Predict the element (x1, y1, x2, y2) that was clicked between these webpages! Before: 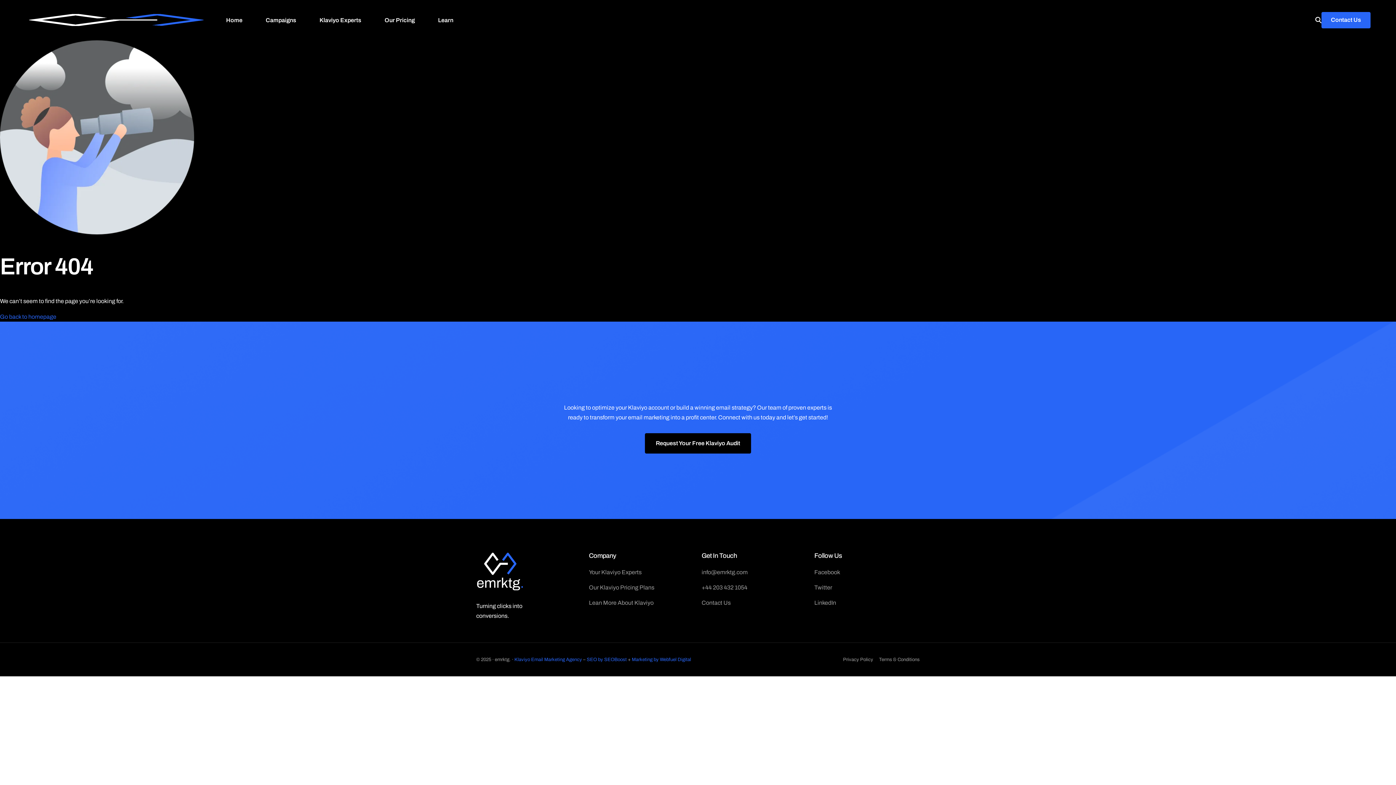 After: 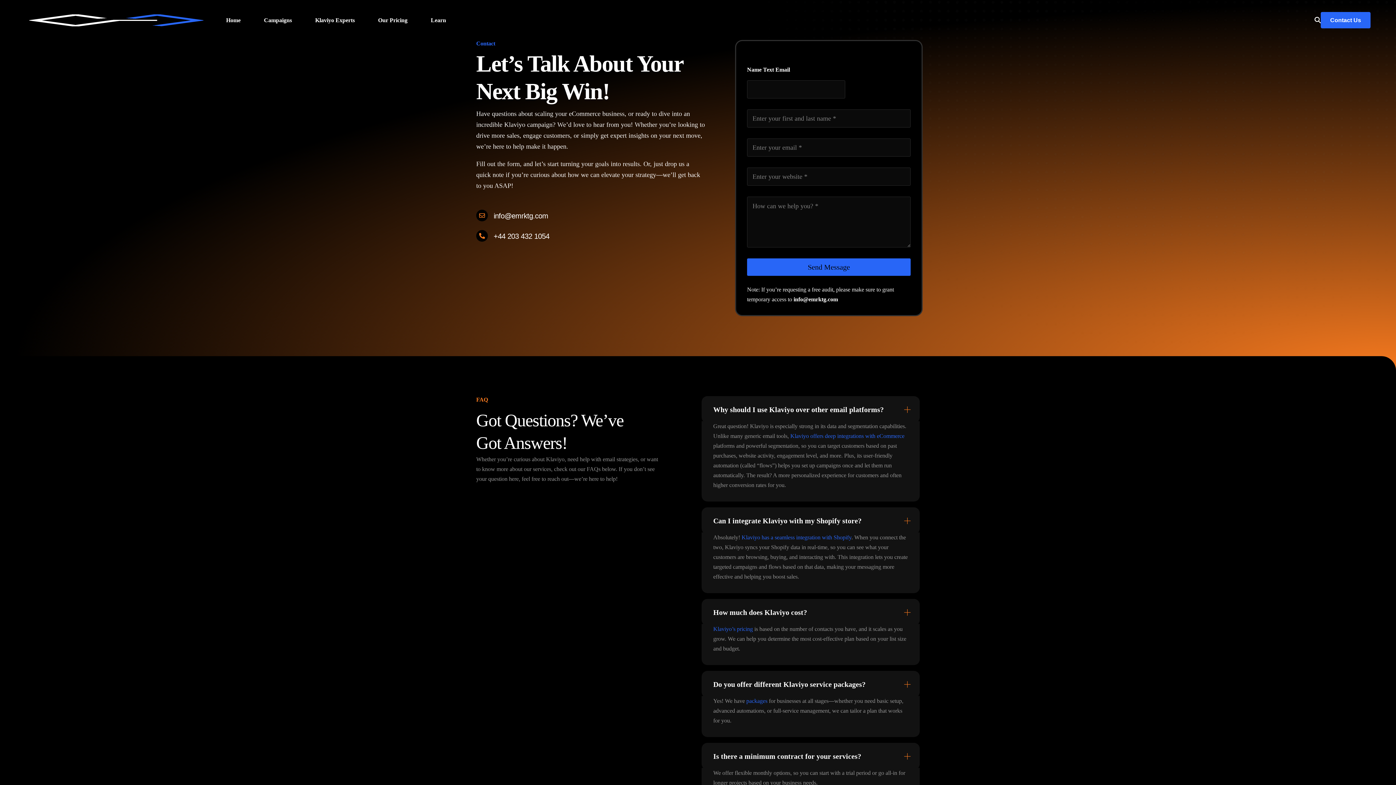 Action: bbox: (701, 598, 807, 607) label: Contact Us